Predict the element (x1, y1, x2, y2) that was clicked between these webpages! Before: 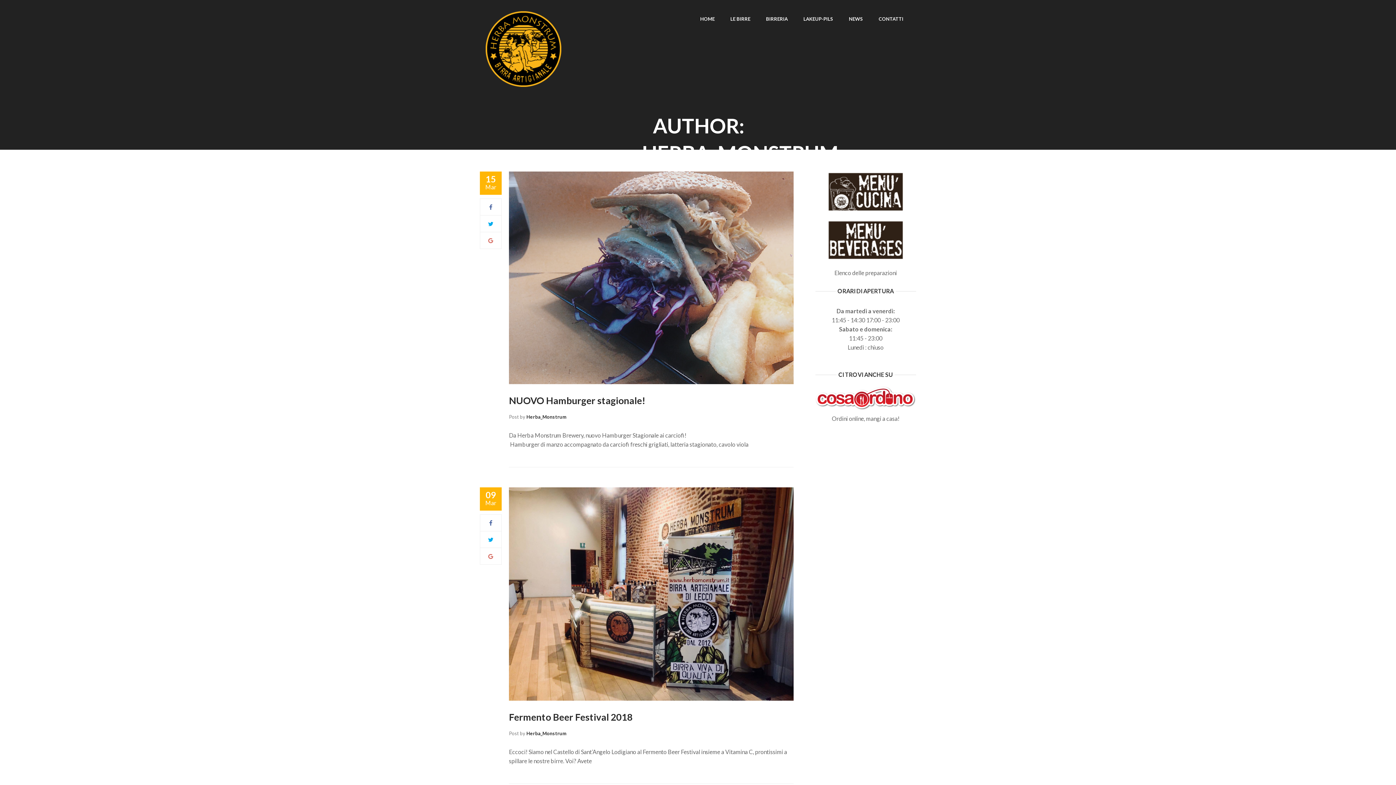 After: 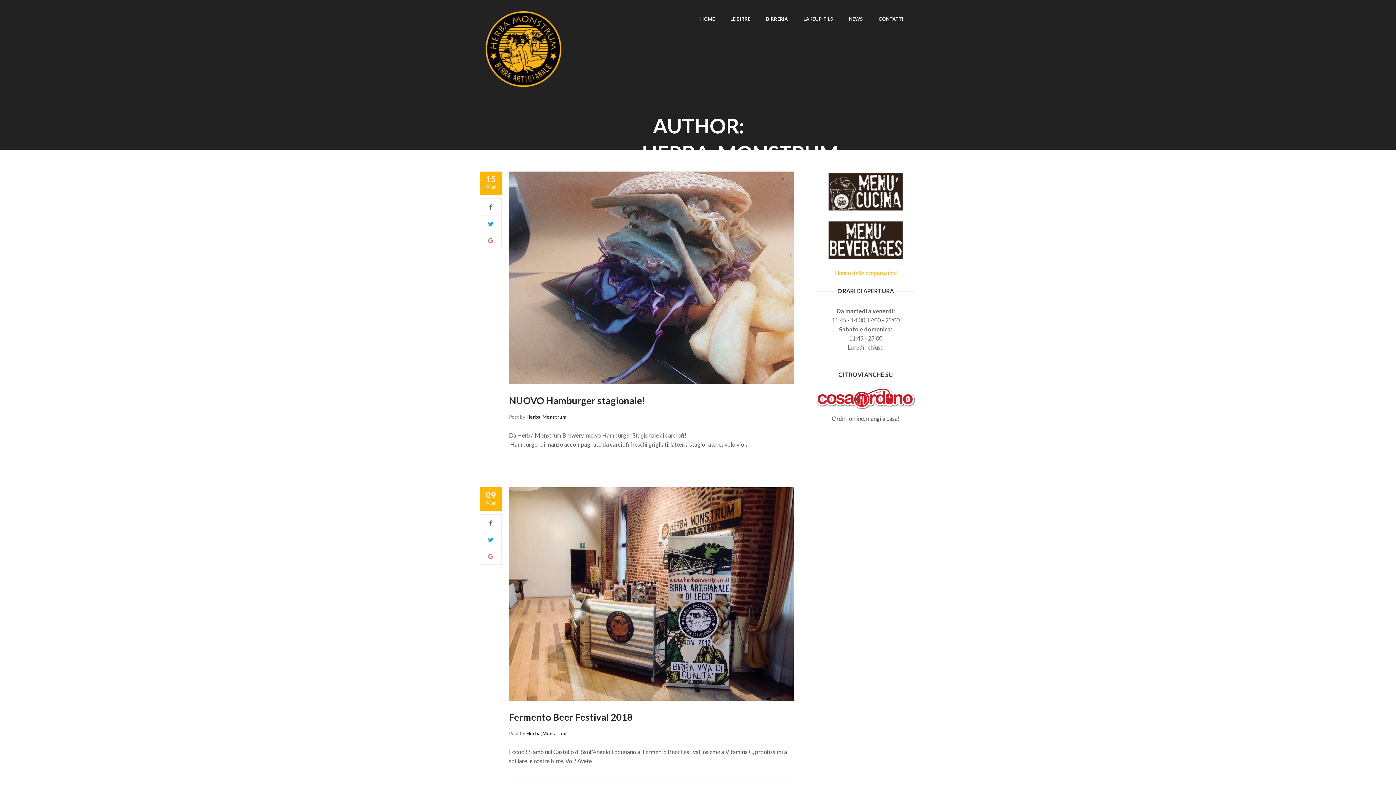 Action: bbox: (815, 268, 916, 277) label: Elenco delle preparazioni